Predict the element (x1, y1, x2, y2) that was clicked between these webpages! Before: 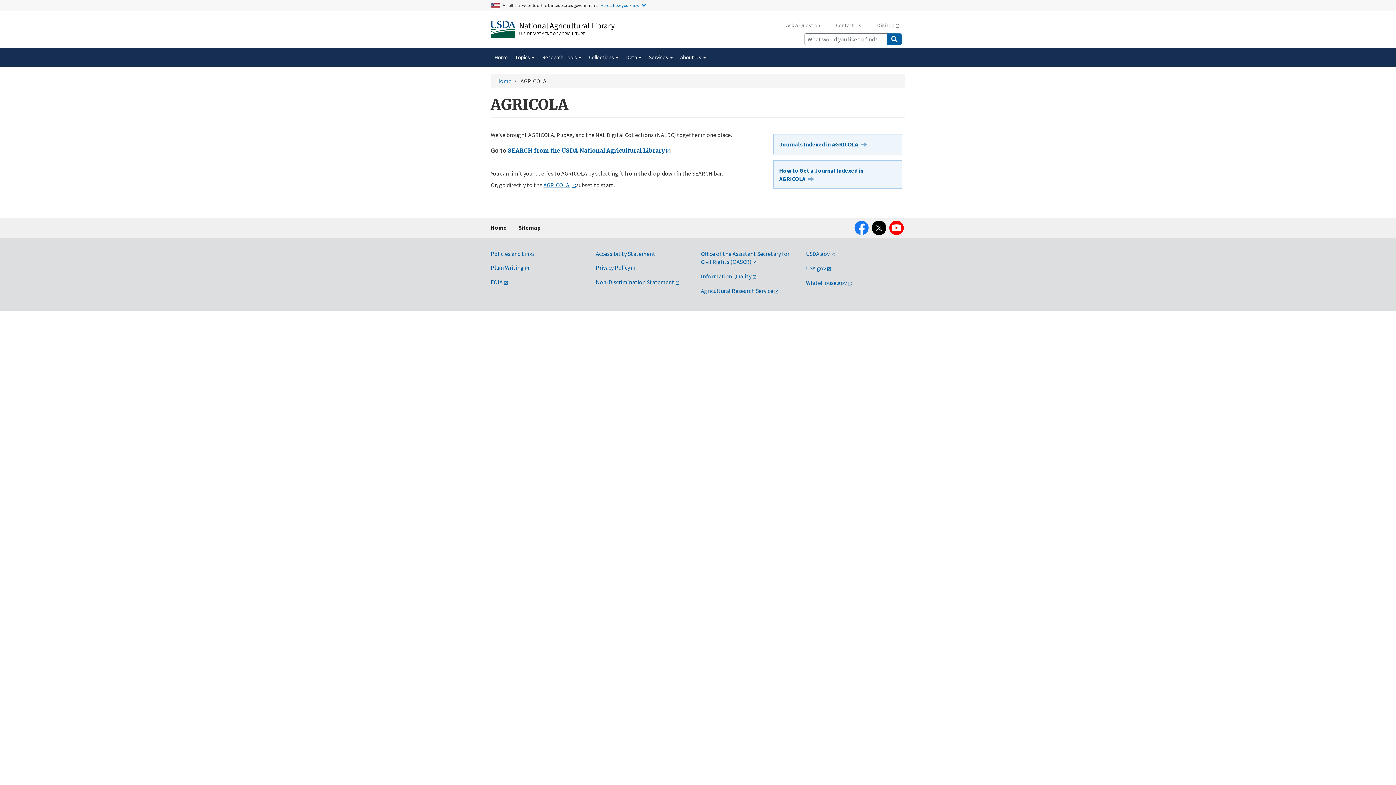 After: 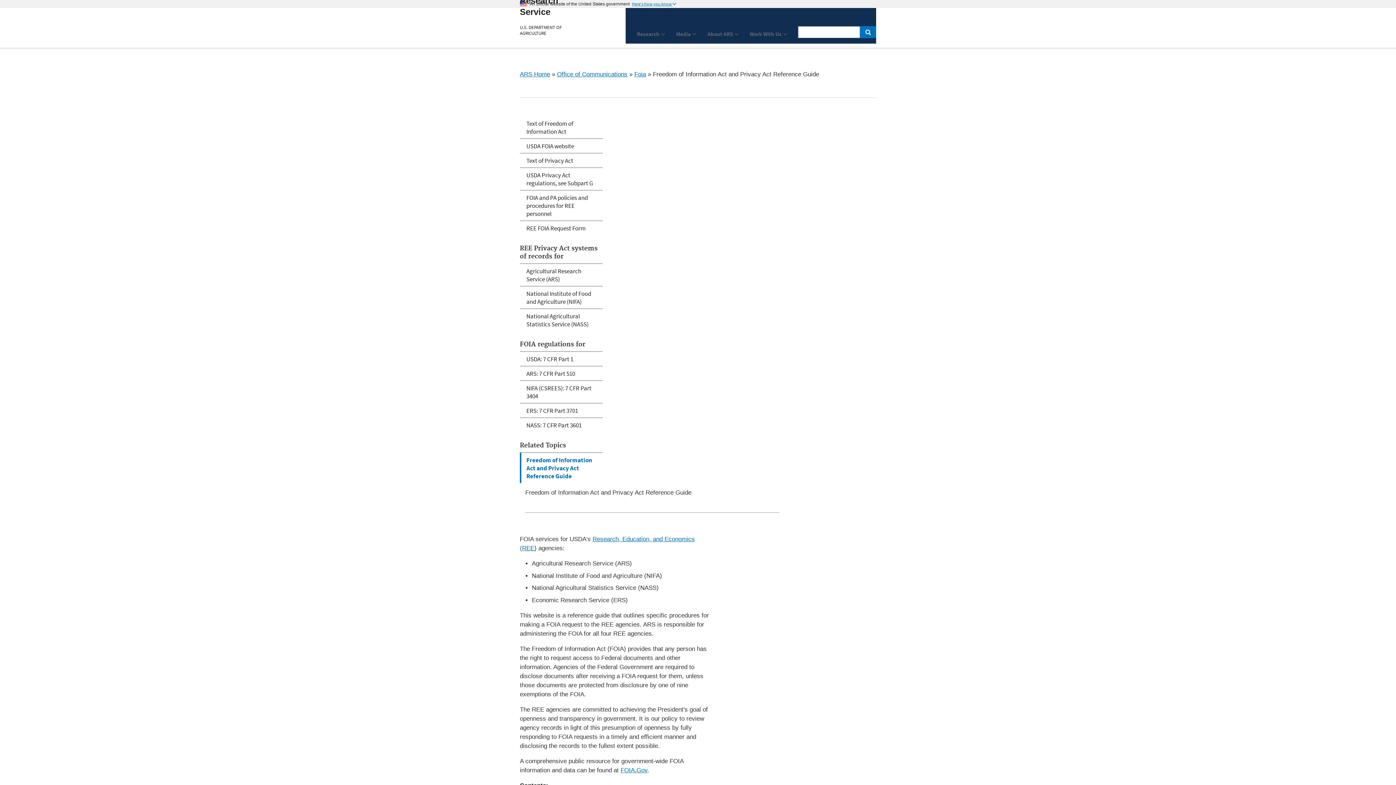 Action: label: FOIA bbox: (490, 278, 508, 285)